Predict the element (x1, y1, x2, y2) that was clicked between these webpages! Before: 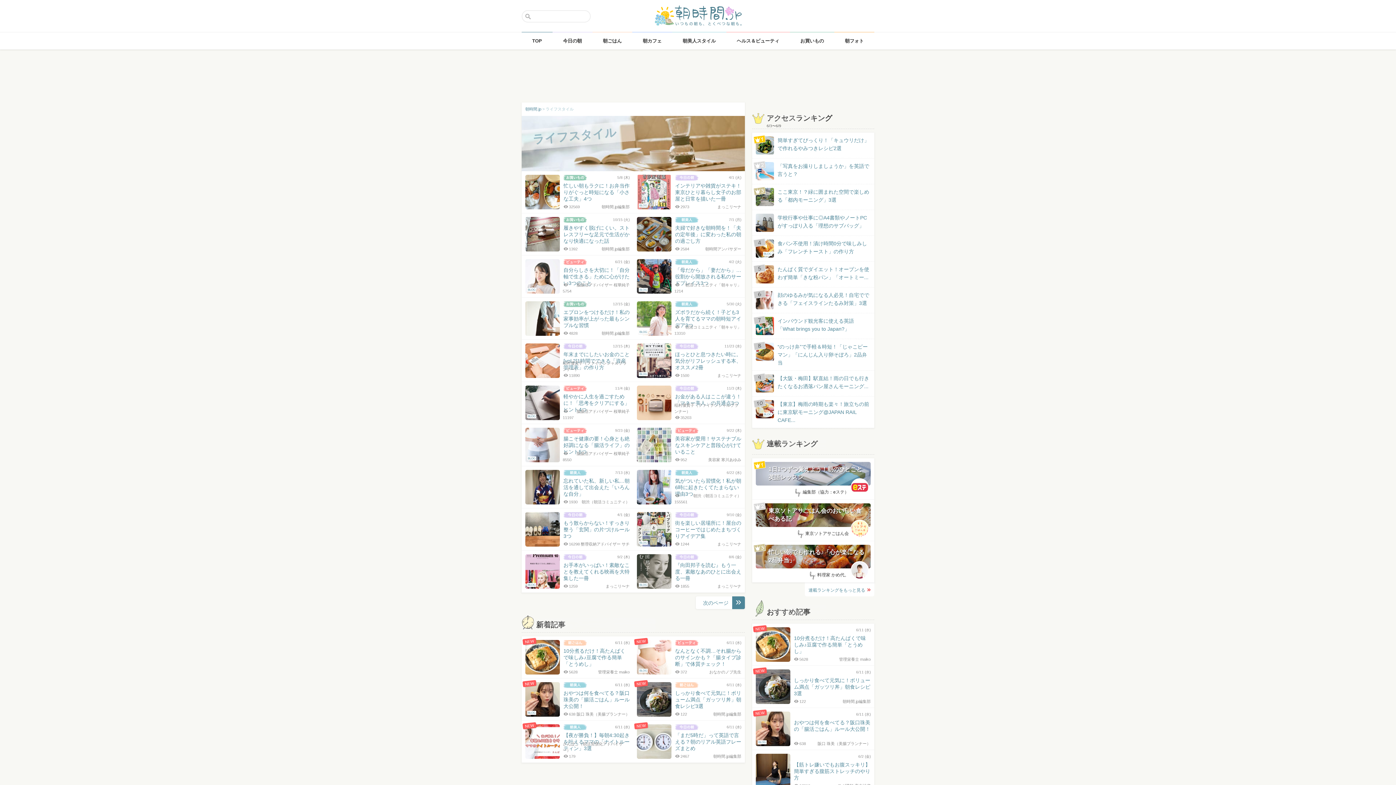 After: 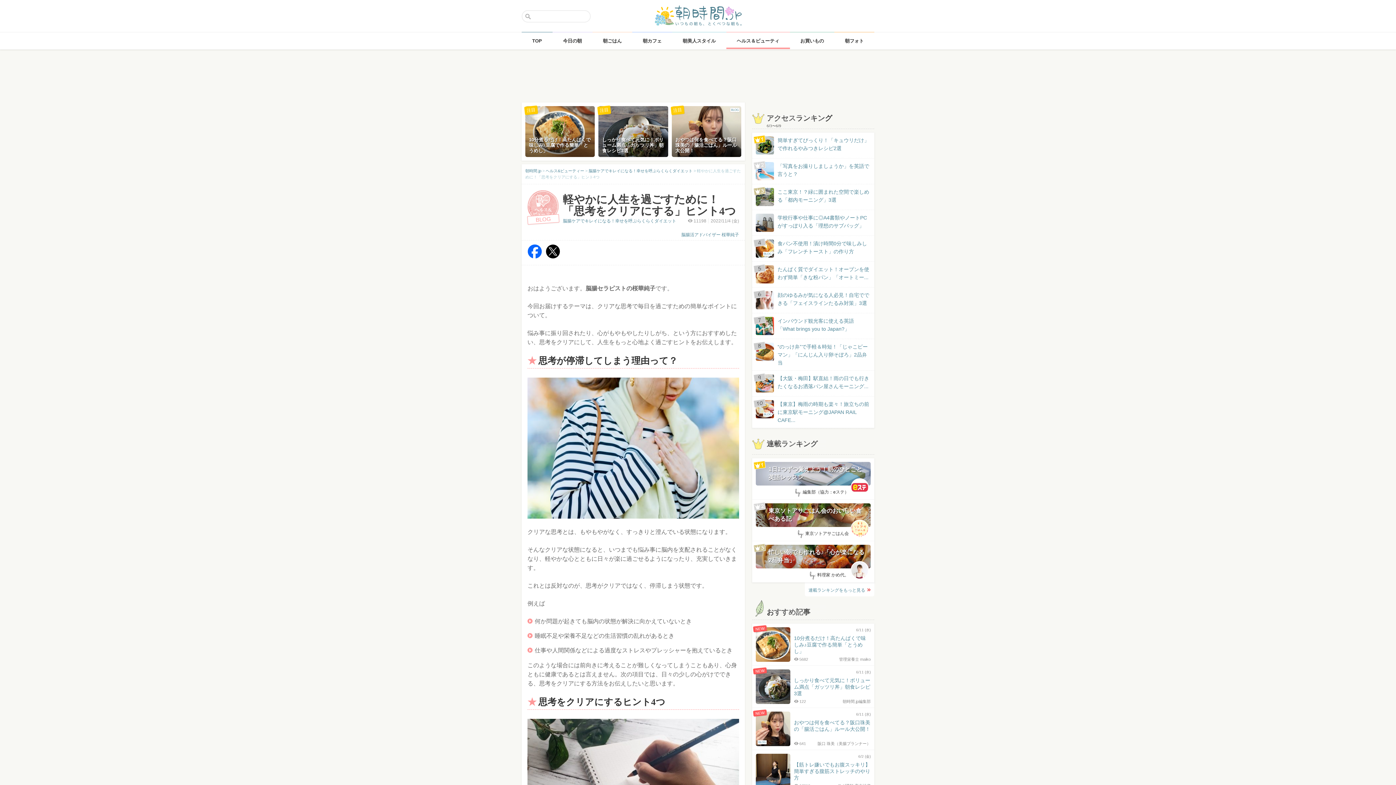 Action: bbox: (525, 385, 629, 414) label: BLOG
11/4 (金)
軽やかに人生を過ごすために！「思考をクリアにする」ヒント4つ
脳腸活アドバイザー 桜華純子
11197